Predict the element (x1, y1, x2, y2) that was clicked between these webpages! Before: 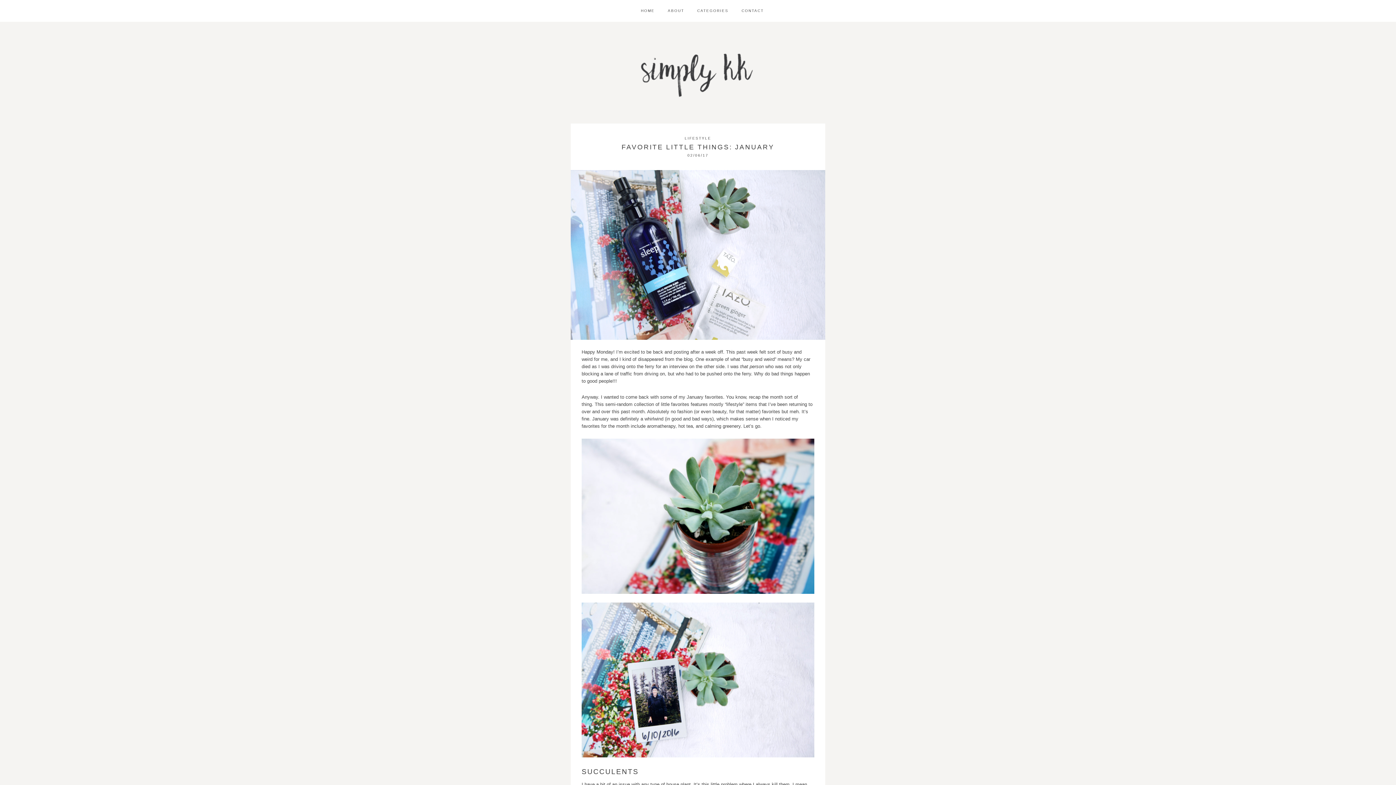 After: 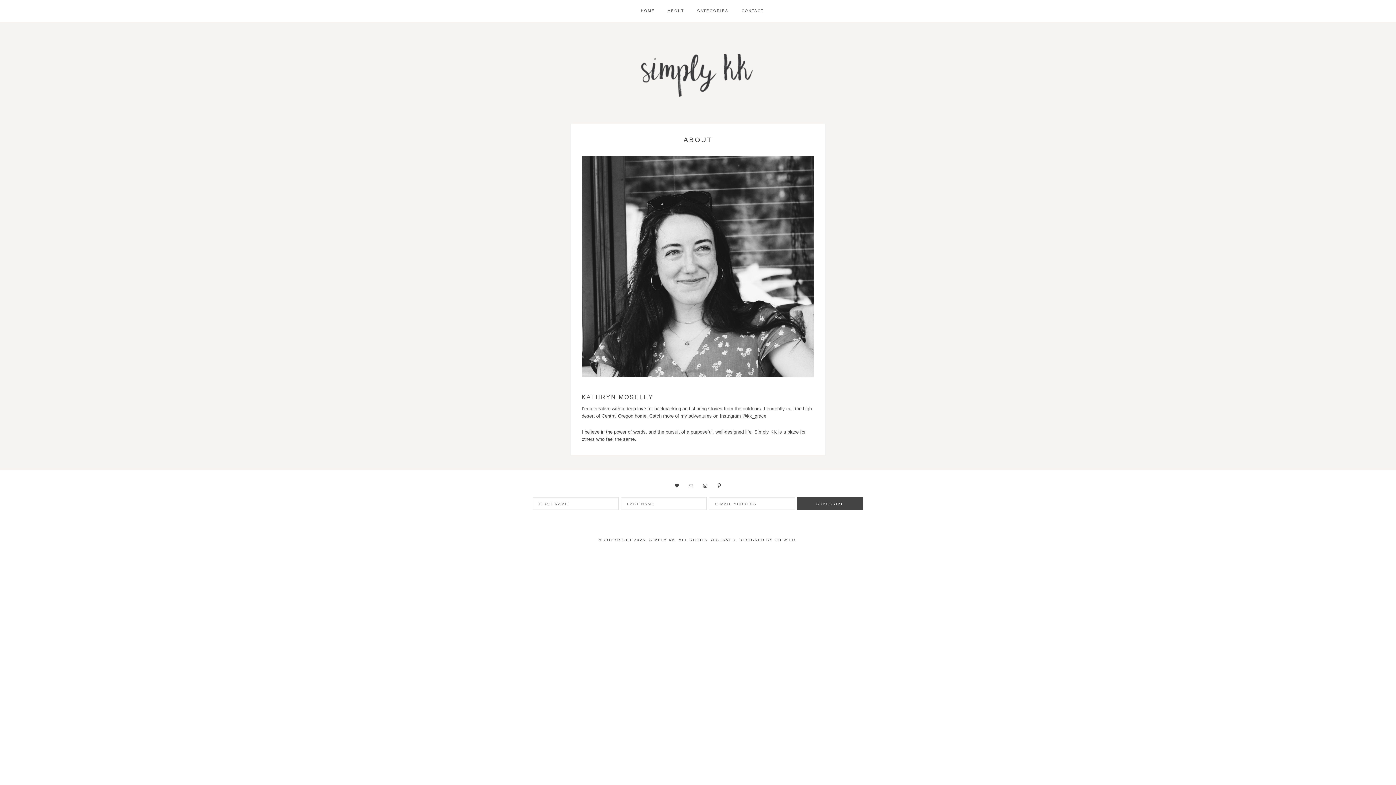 Action: bbox: (668, 0, 684, 21) label: ABOUT